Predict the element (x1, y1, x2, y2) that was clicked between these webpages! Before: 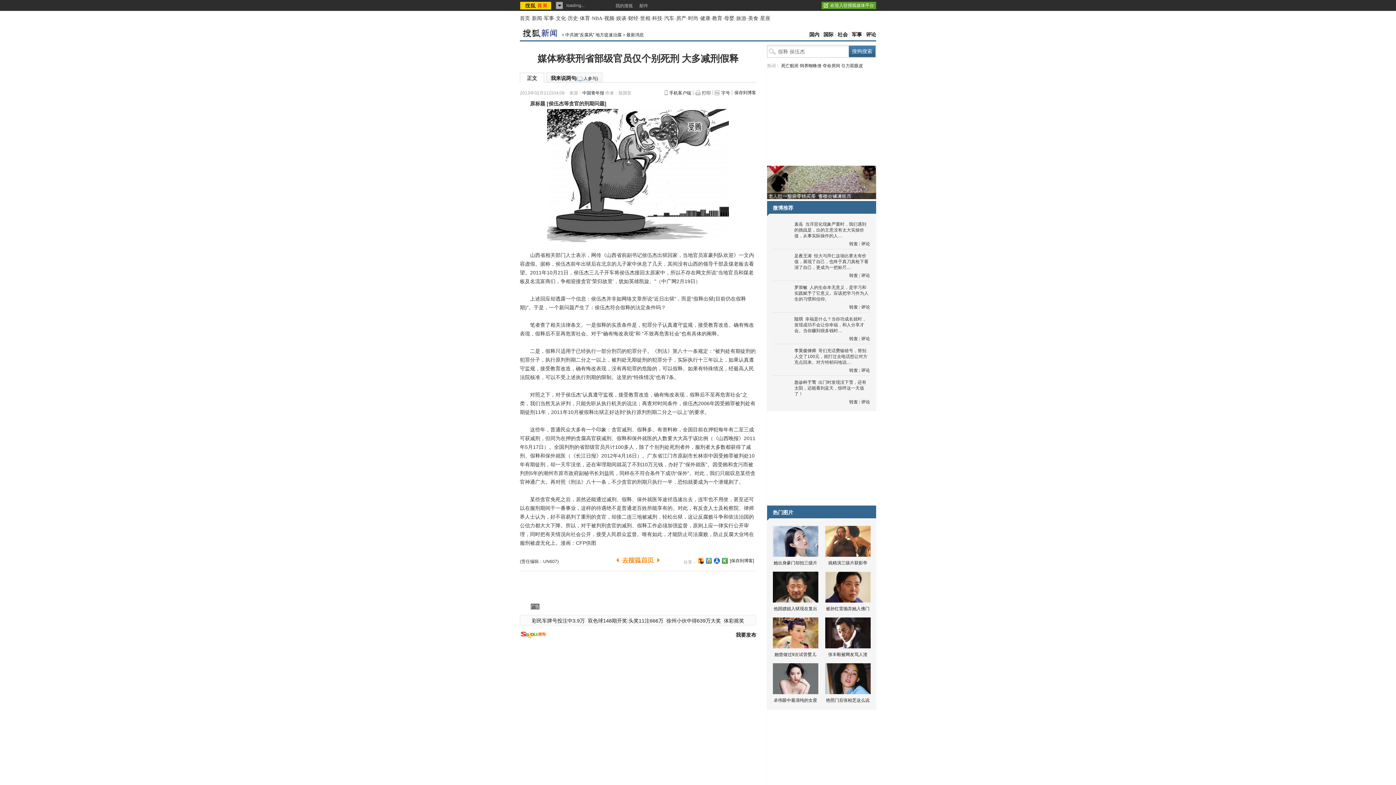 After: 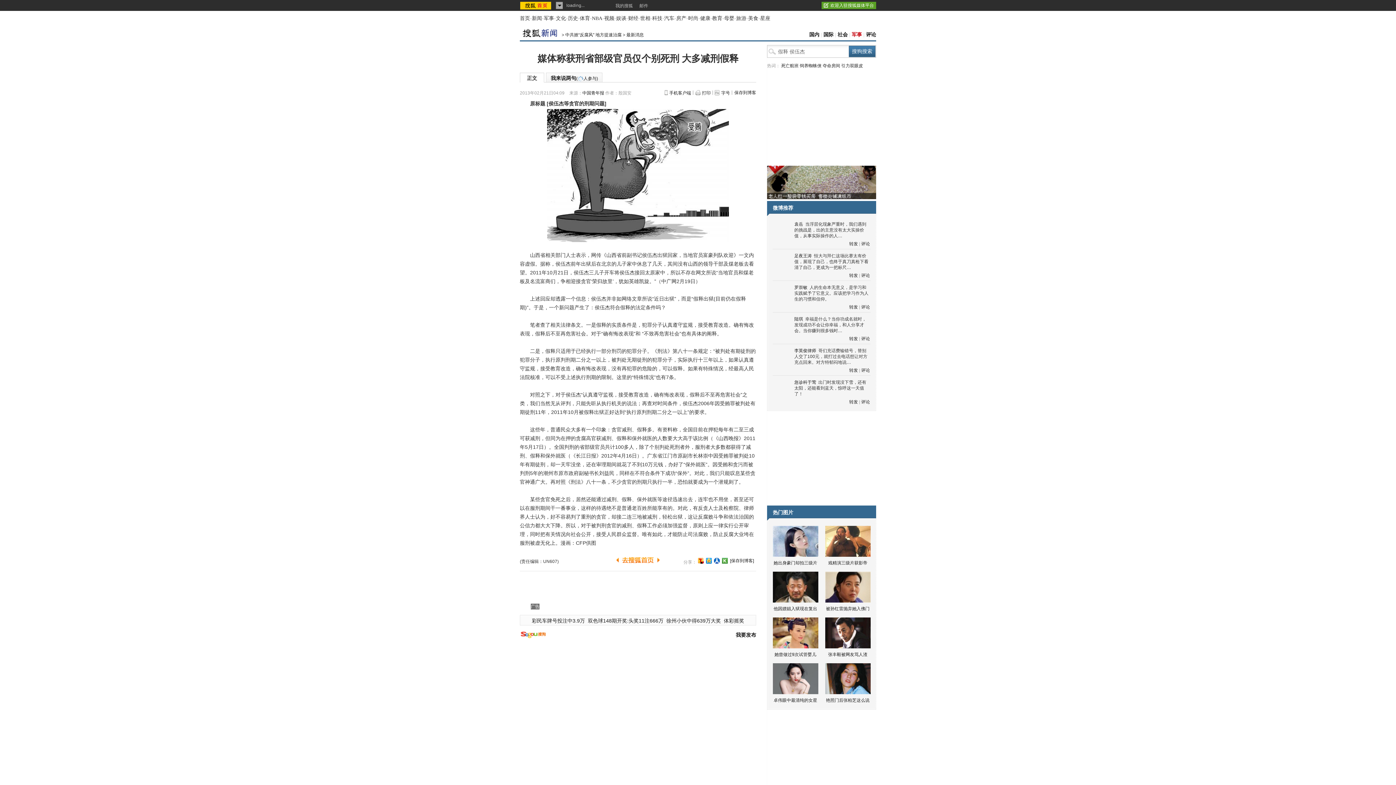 Action: bbox: (852, 32, 862, 37) label: 军事